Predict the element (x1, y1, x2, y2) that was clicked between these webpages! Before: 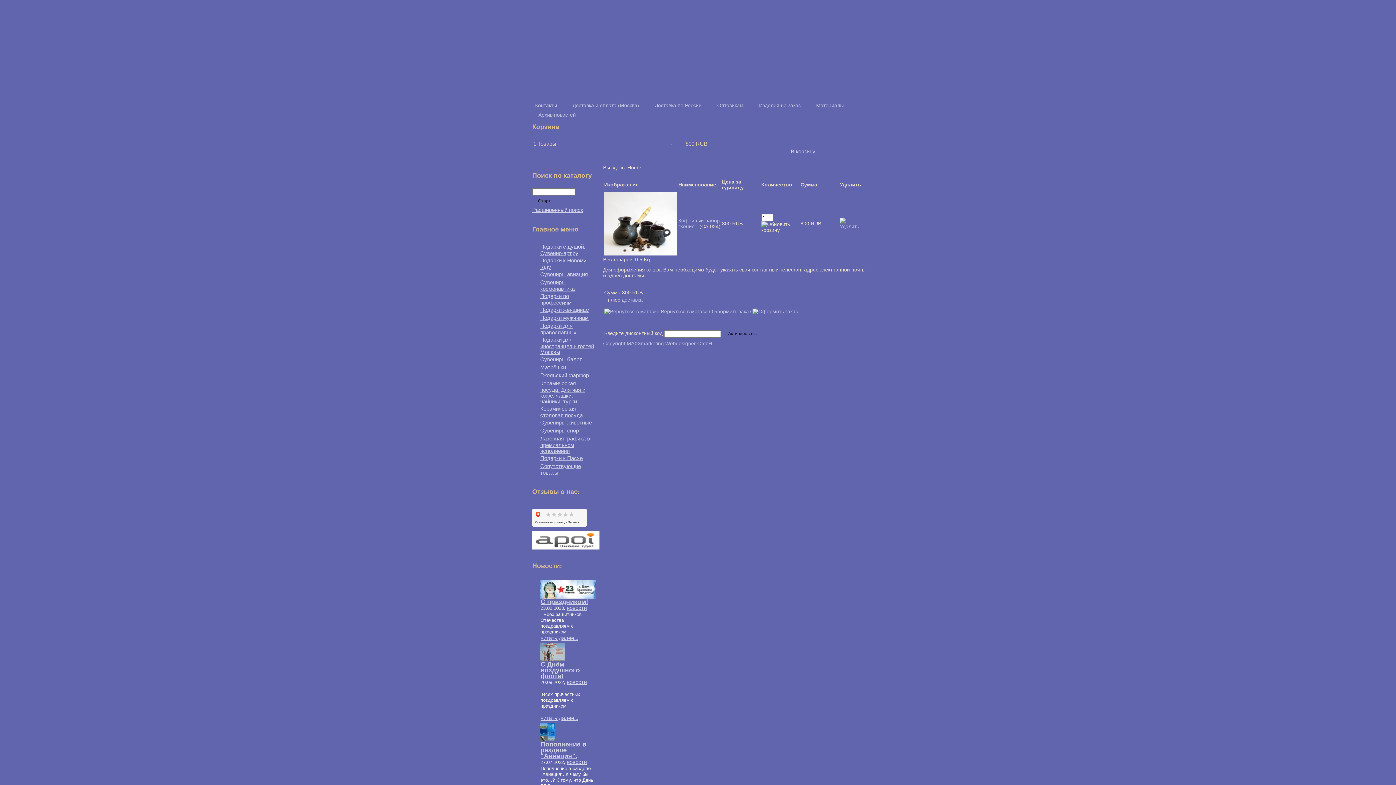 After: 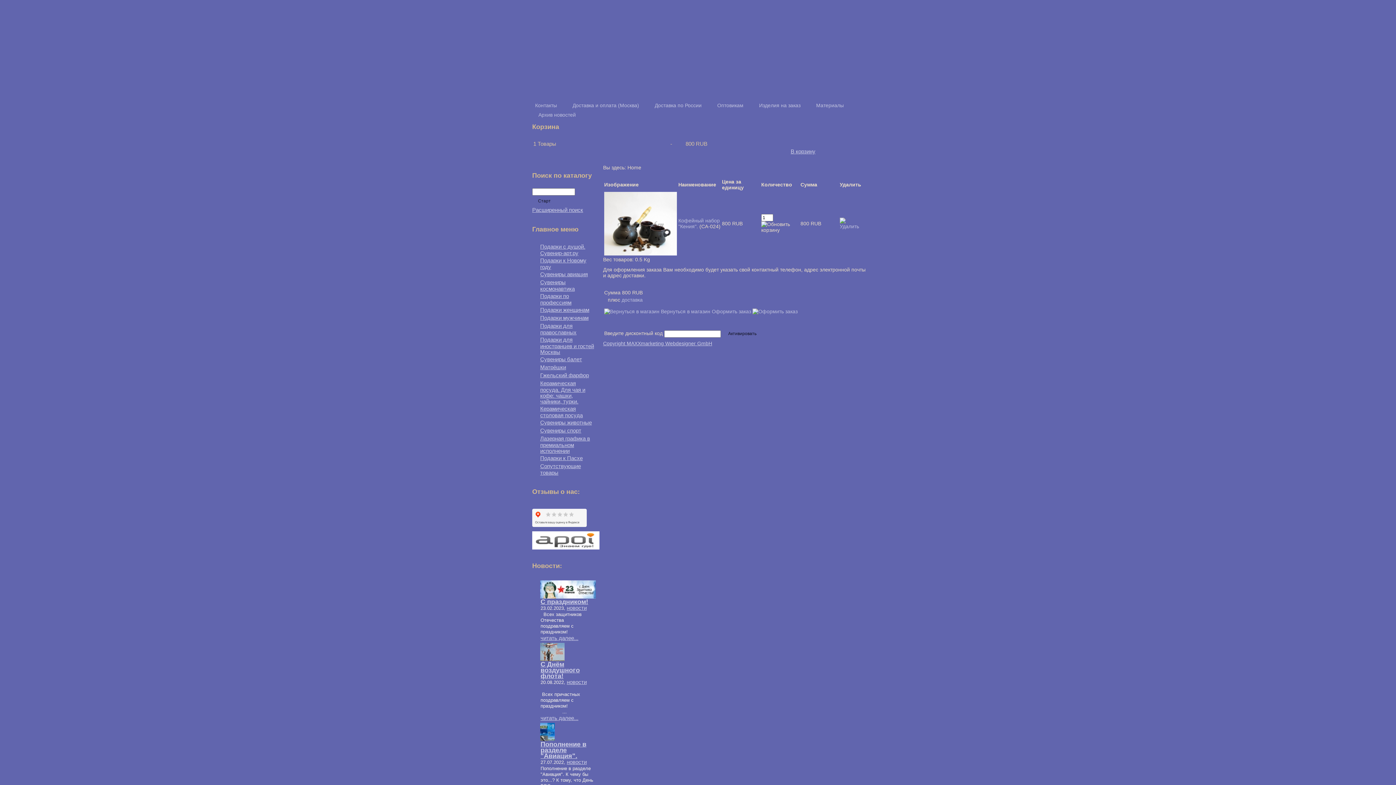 Action: label: Copyright MAXXmarketing Webdesigner GmbH bbox: (603, 340, 712, 346)